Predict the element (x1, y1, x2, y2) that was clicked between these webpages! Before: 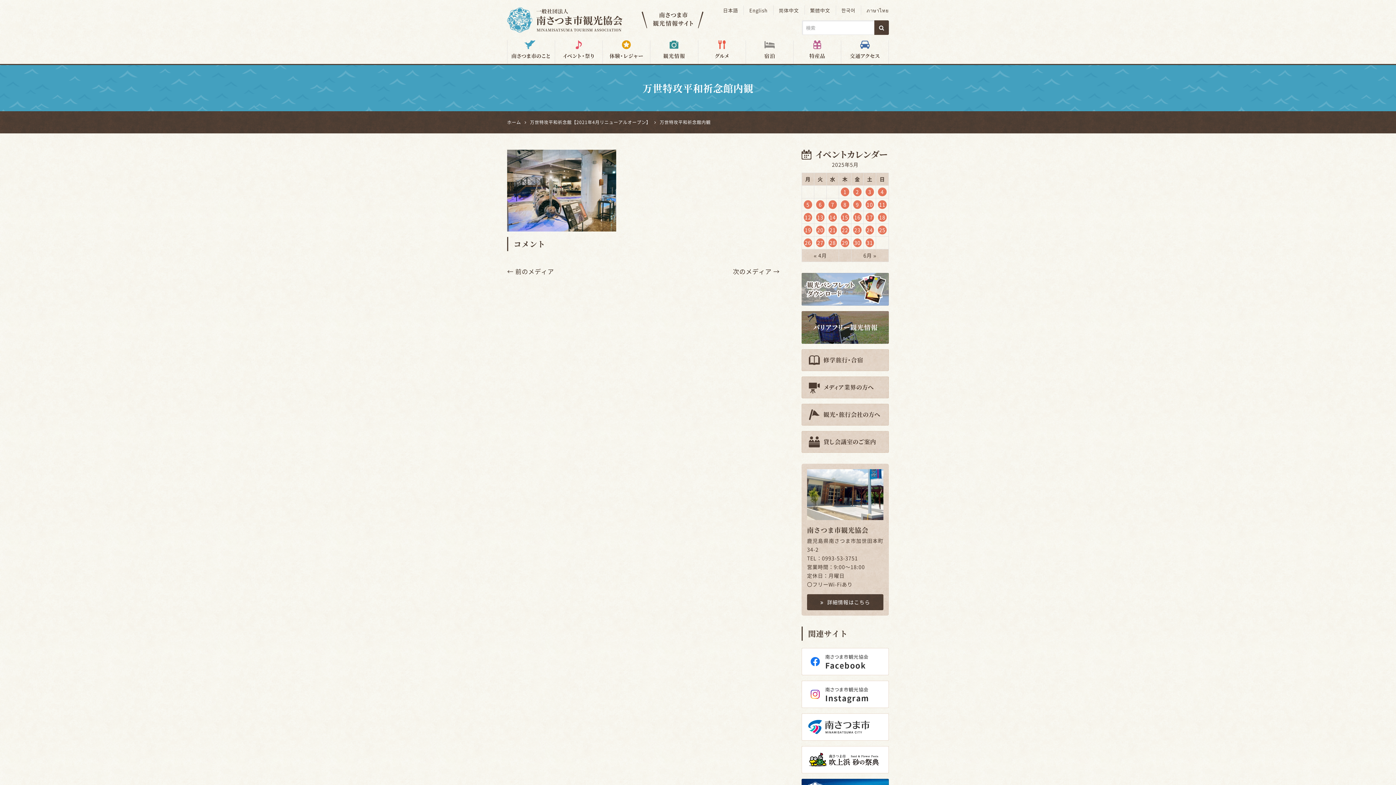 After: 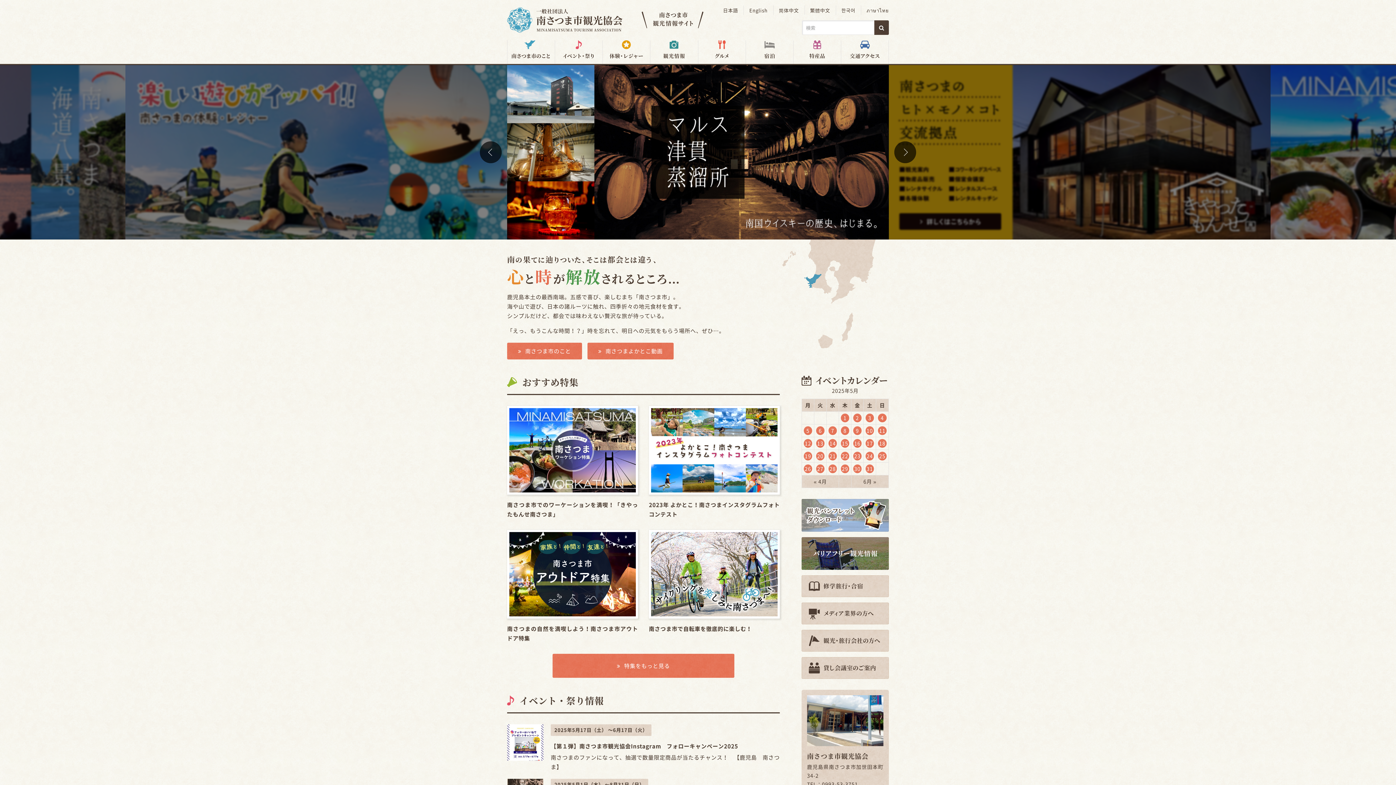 Action: bbox: (507, 118, 521, 125) label: ホーム